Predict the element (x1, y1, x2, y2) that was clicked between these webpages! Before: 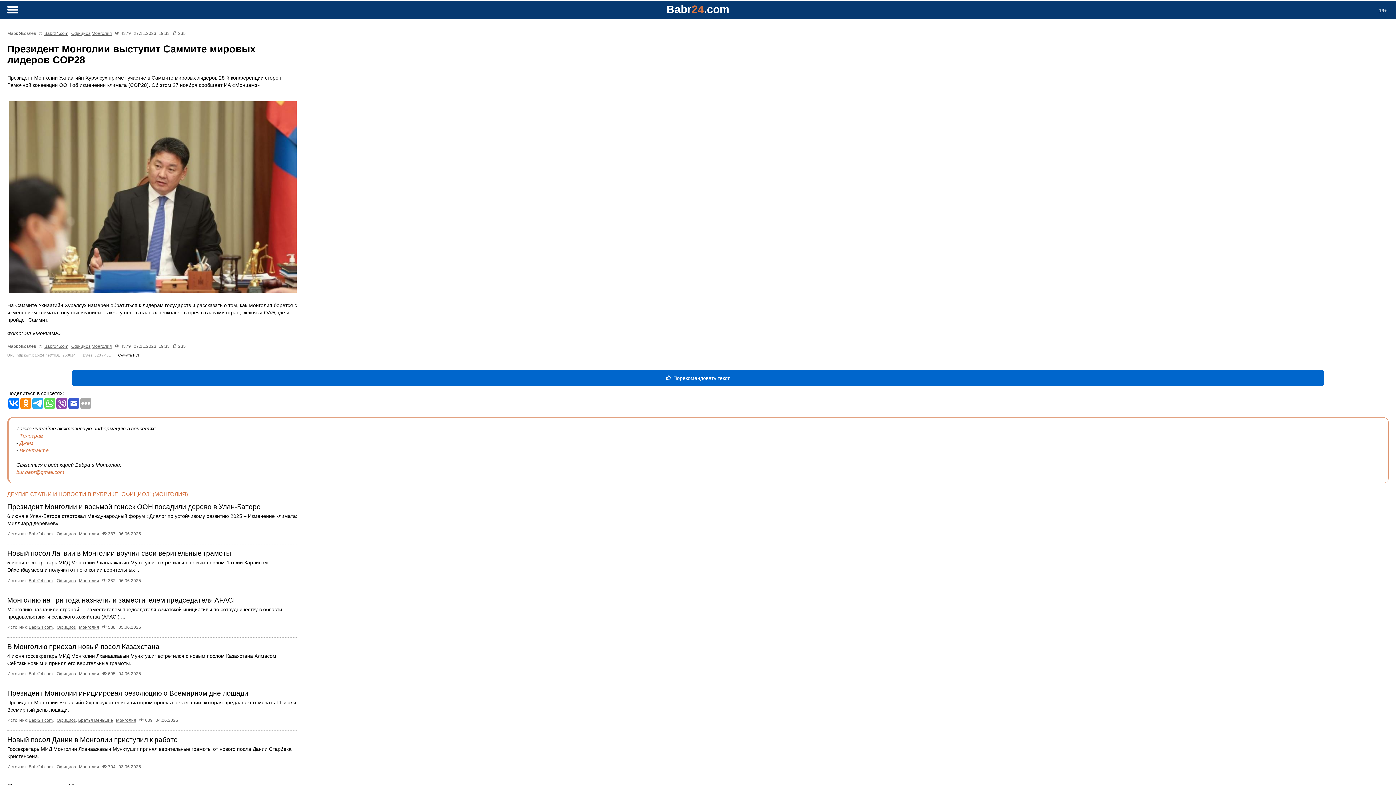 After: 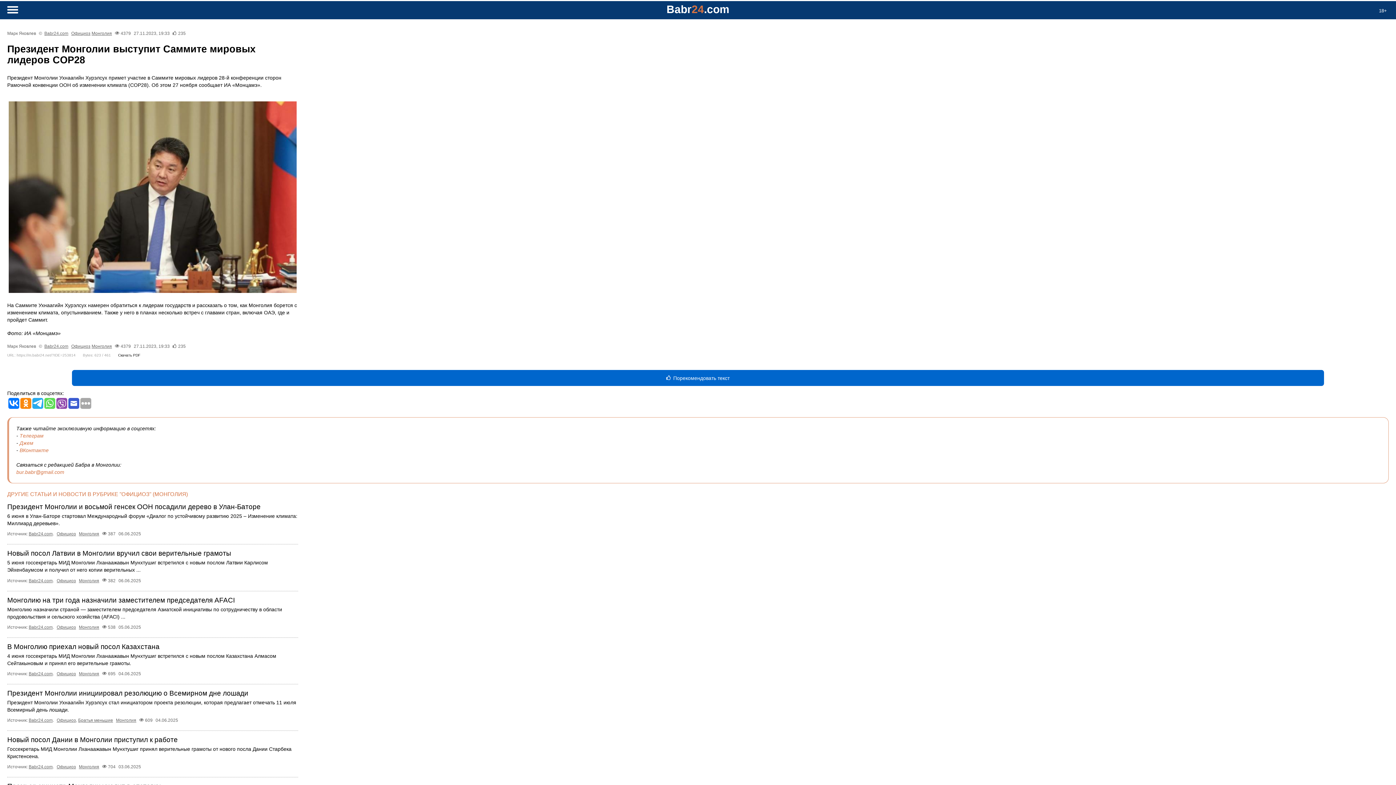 Action: label: Скачать PDF bbox: (118, 353, 140, 357)